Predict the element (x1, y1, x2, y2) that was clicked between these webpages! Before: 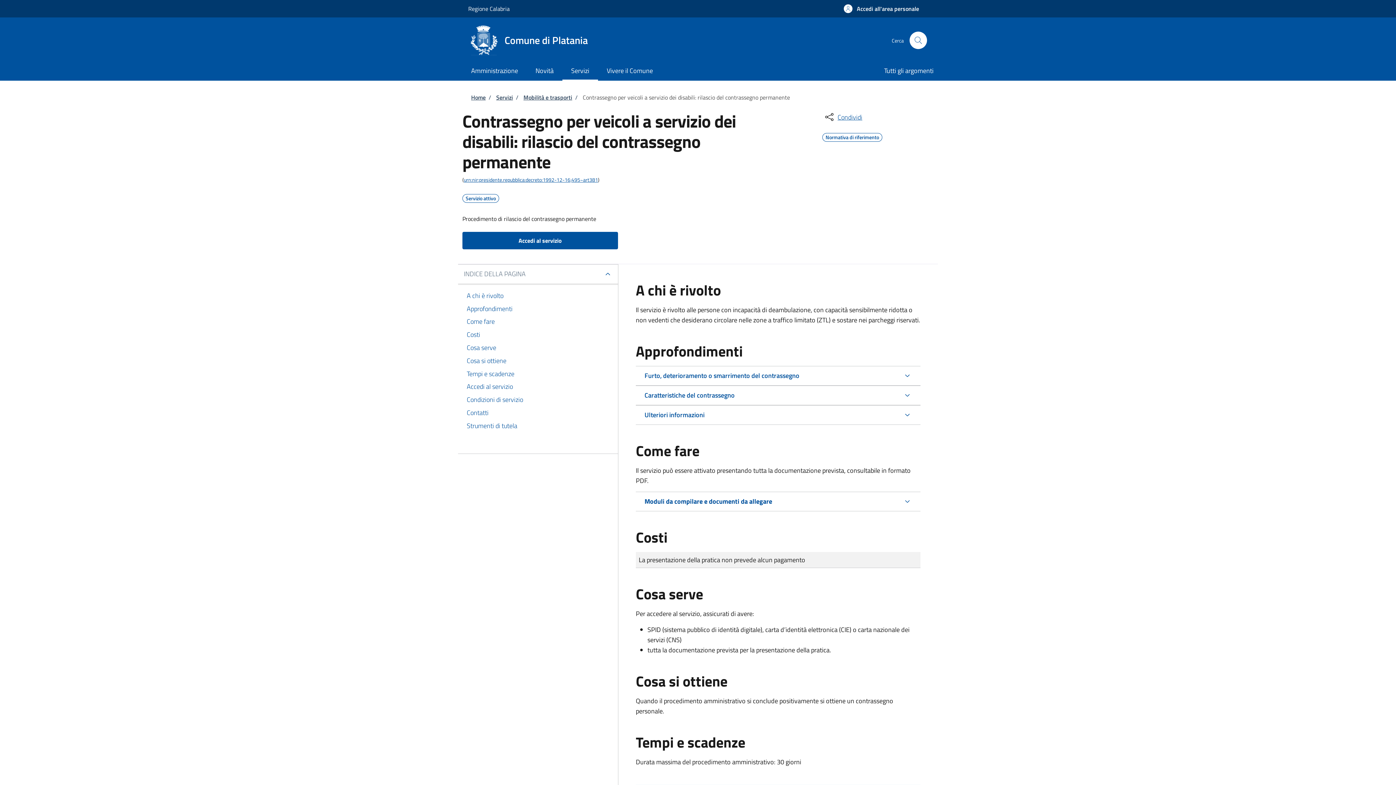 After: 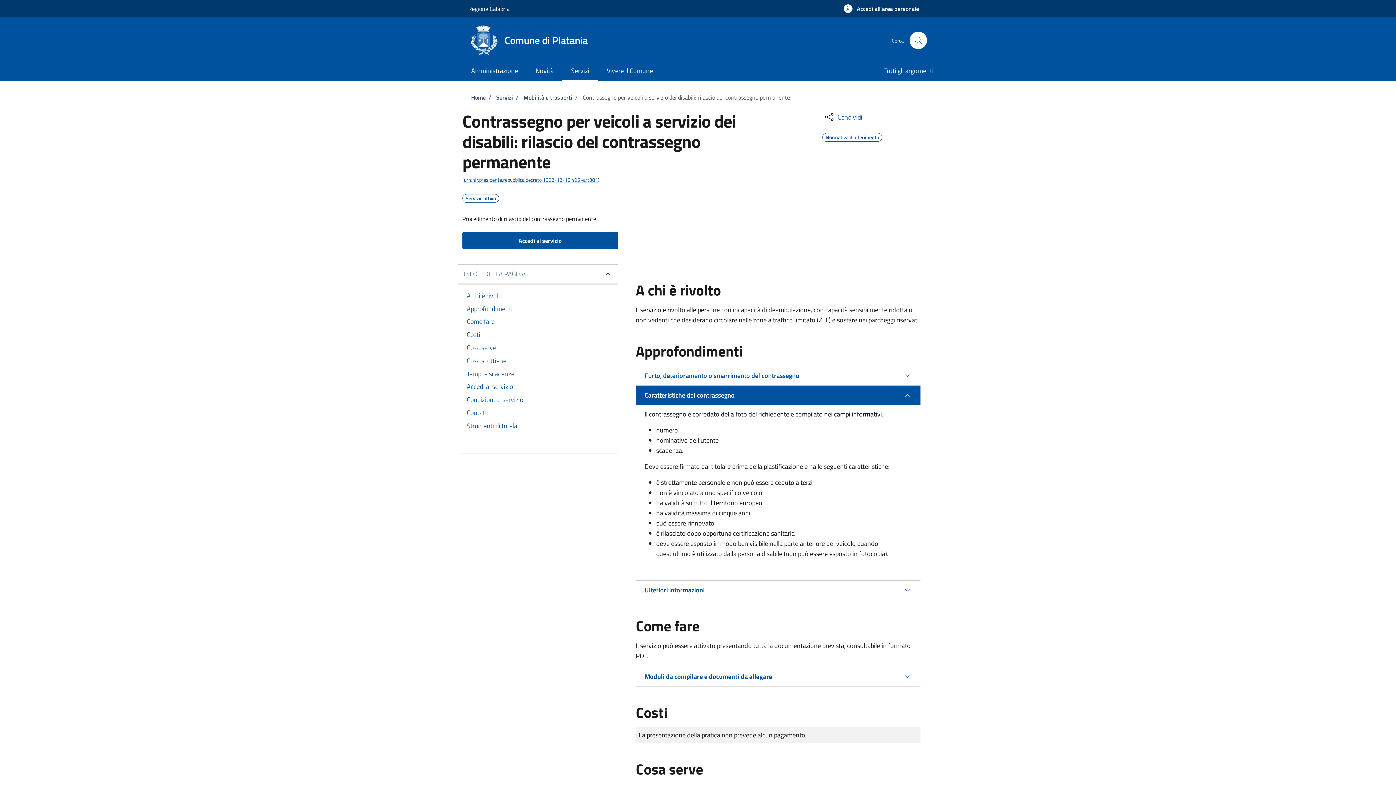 Action: bbox: (636, 385, 920, 405) label: Caratteristiche del contrassegno